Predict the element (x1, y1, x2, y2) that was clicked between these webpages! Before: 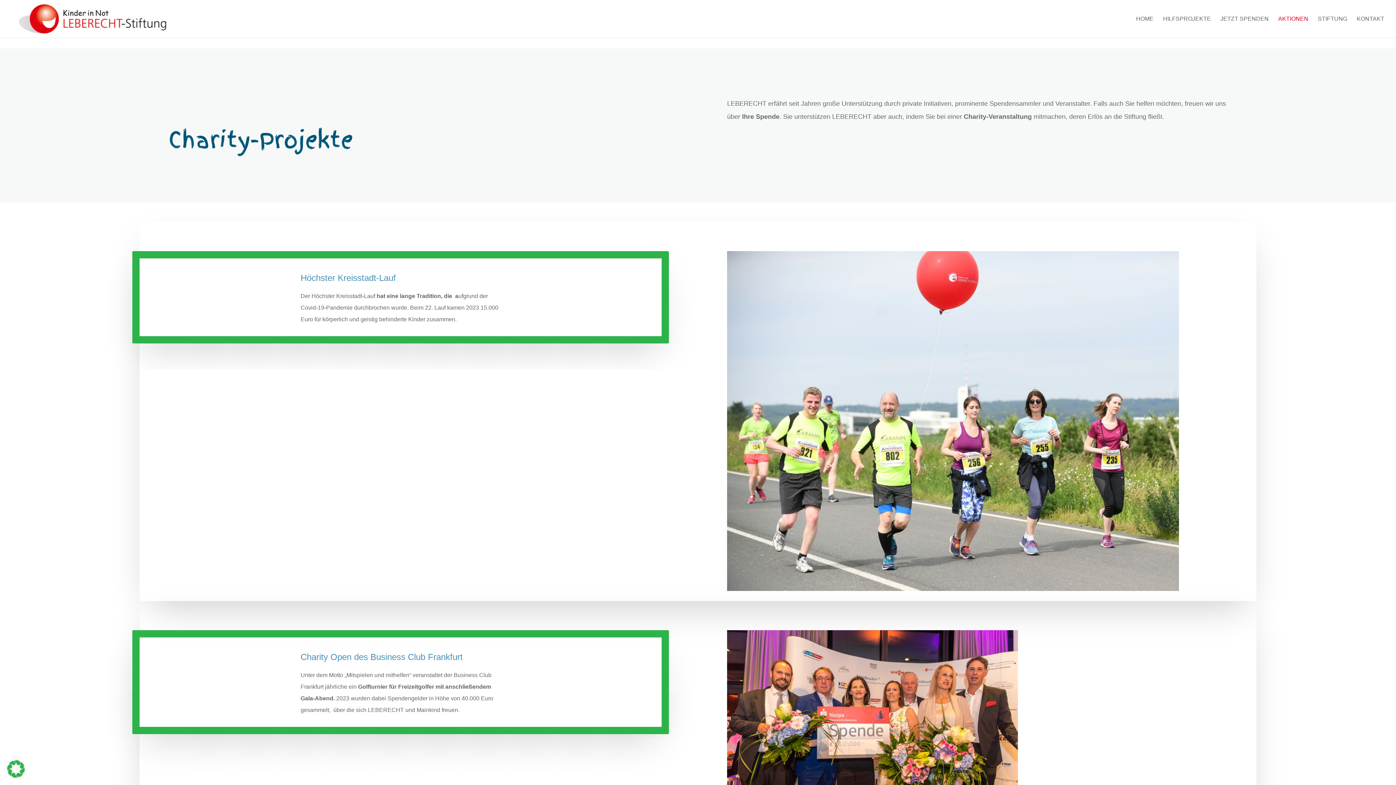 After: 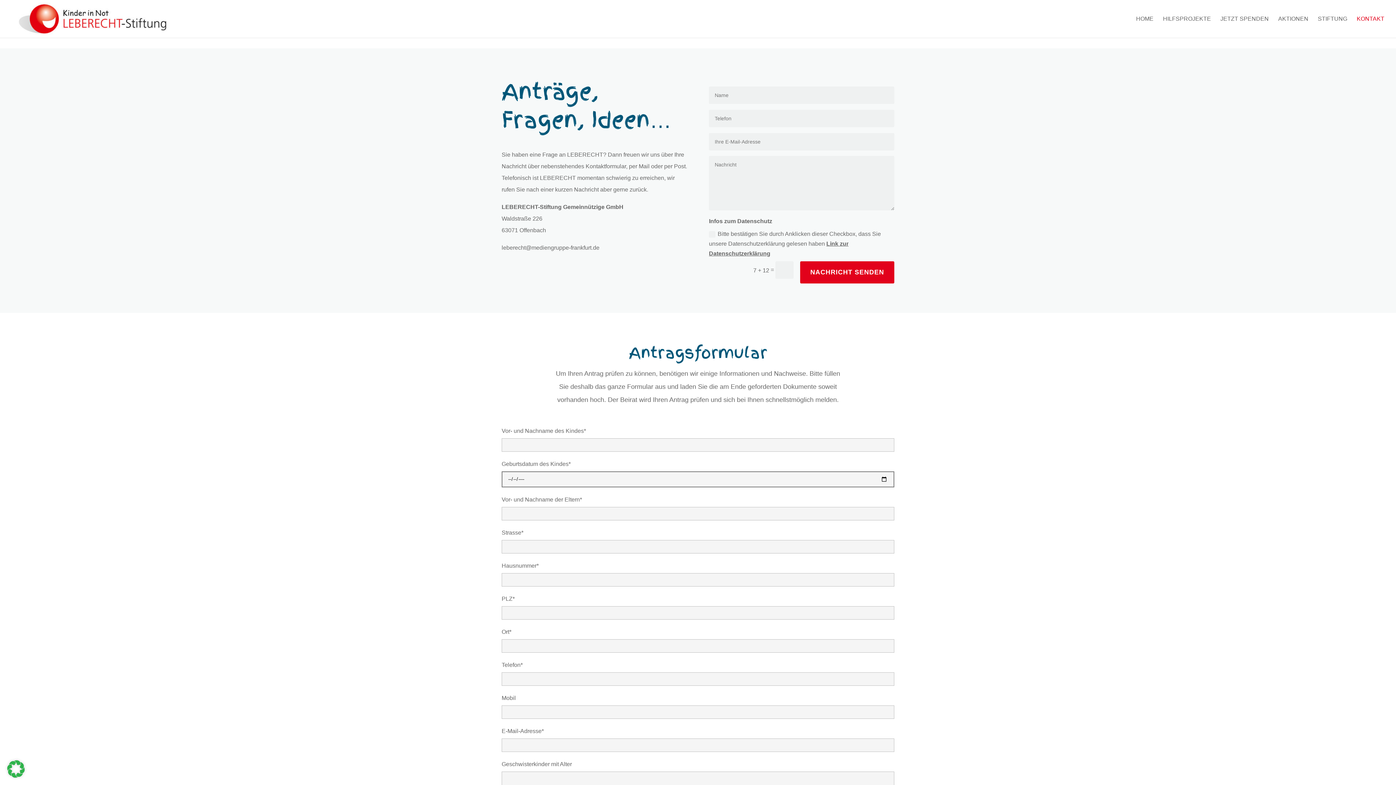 Action: label: KONTAKT bbox: (1357, 16, 1384, 37)